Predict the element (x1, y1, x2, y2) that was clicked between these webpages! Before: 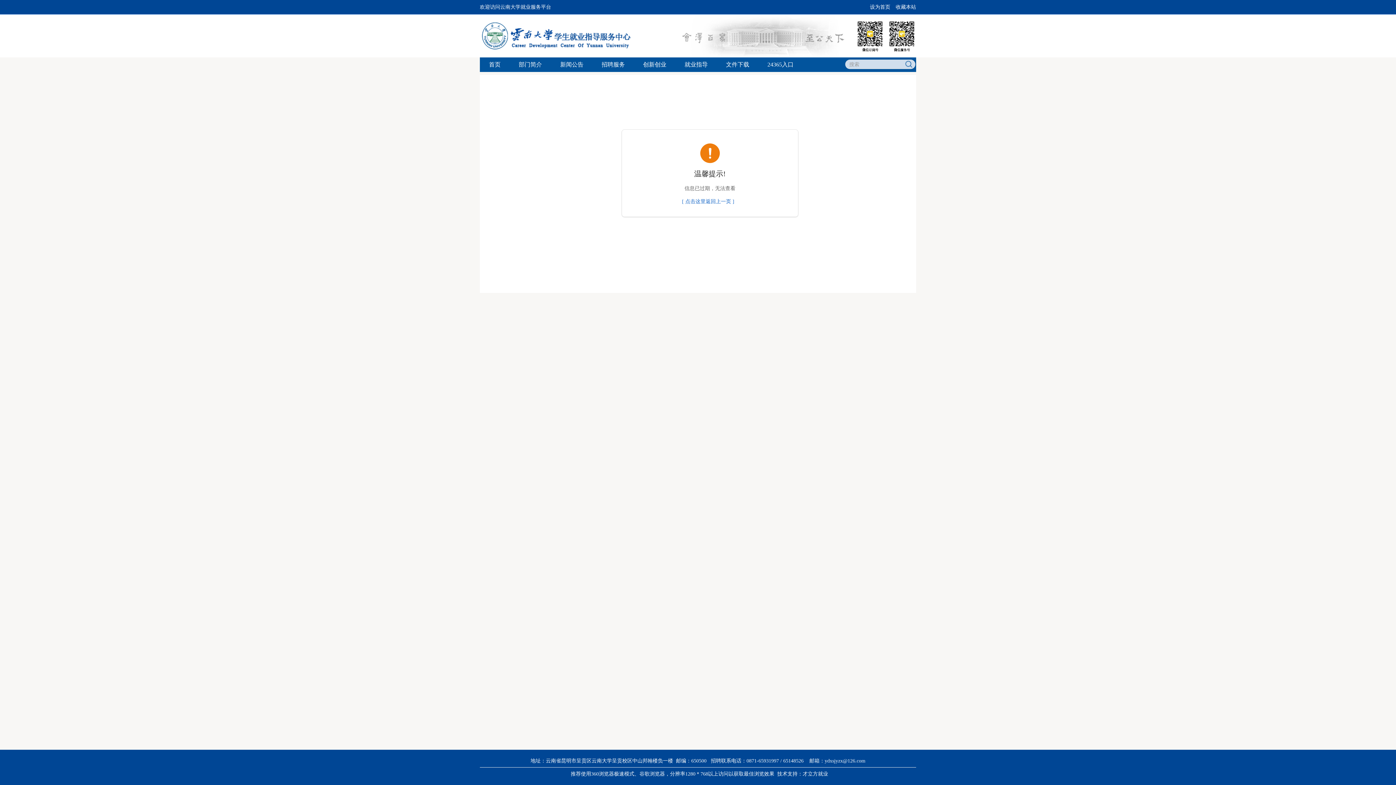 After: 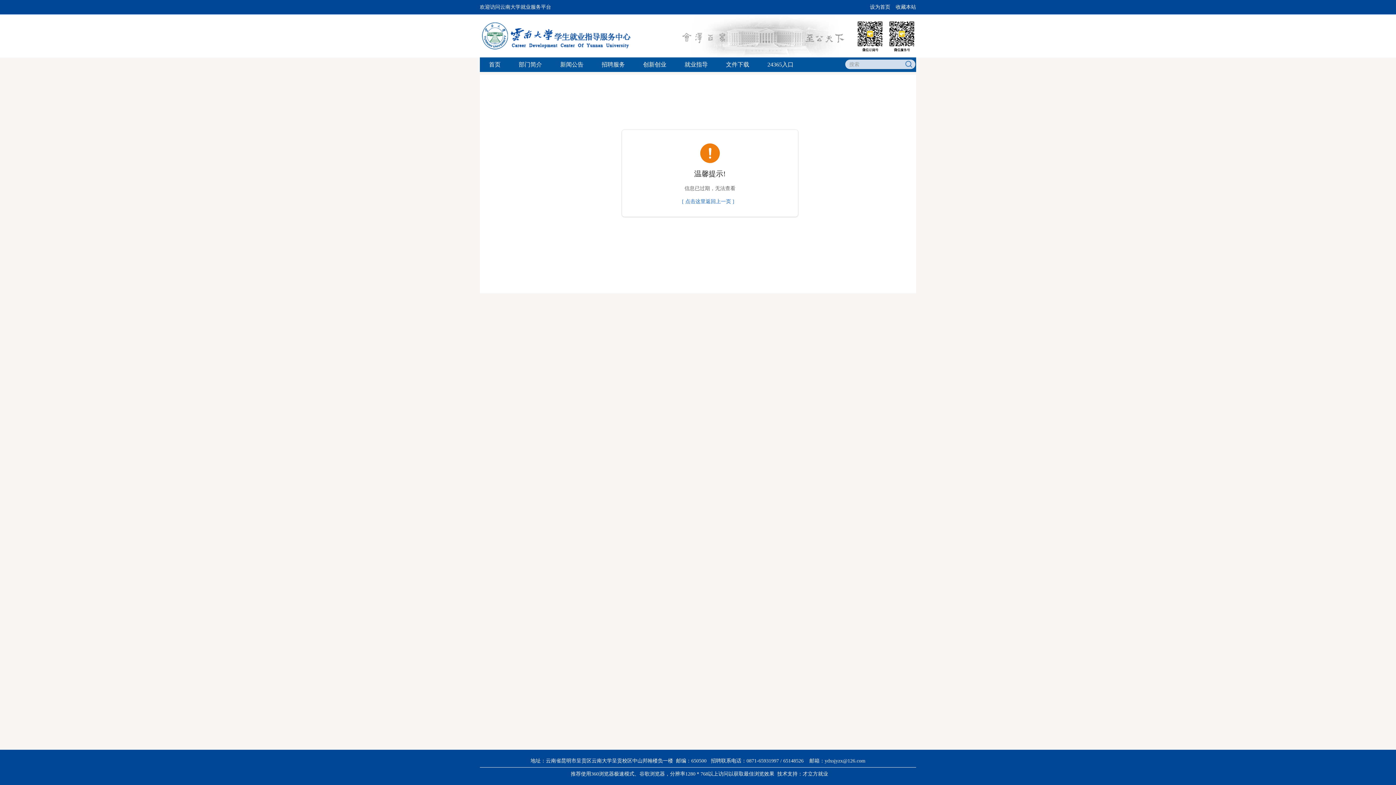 Action: label: 才立方就业 bbox: (802, 771, 828, 777)